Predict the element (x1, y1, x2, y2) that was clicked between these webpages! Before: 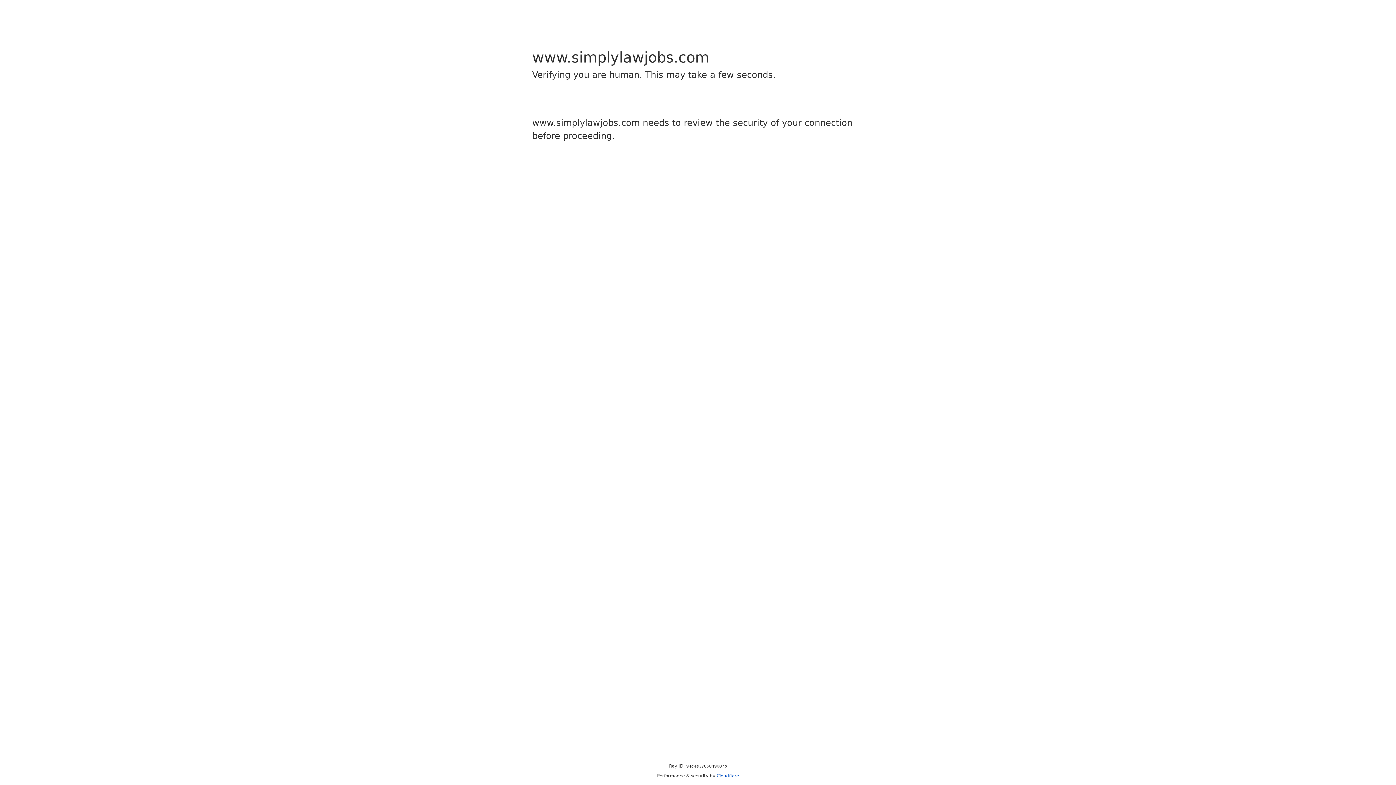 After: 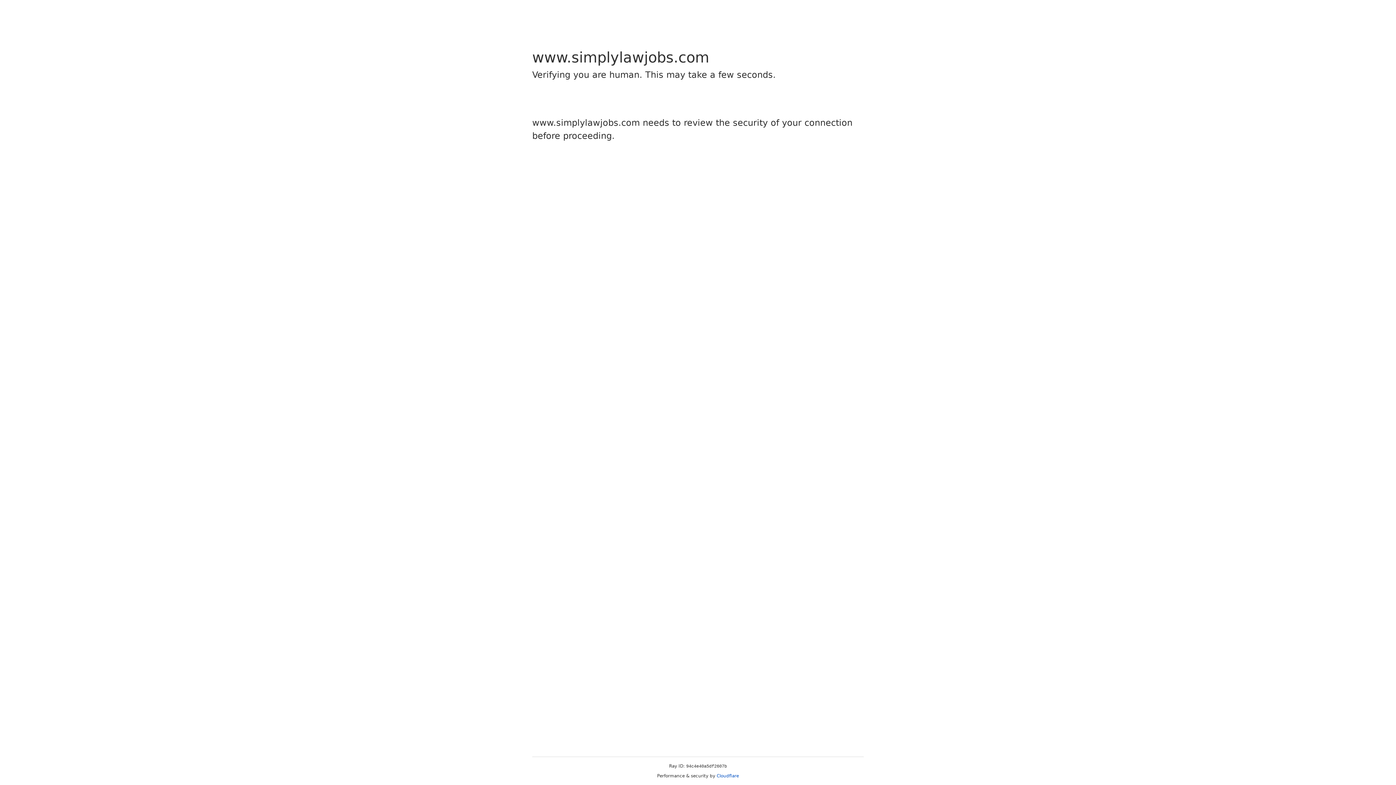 Action: bbox: (716, 773, 739, 778) label: Cloudflare